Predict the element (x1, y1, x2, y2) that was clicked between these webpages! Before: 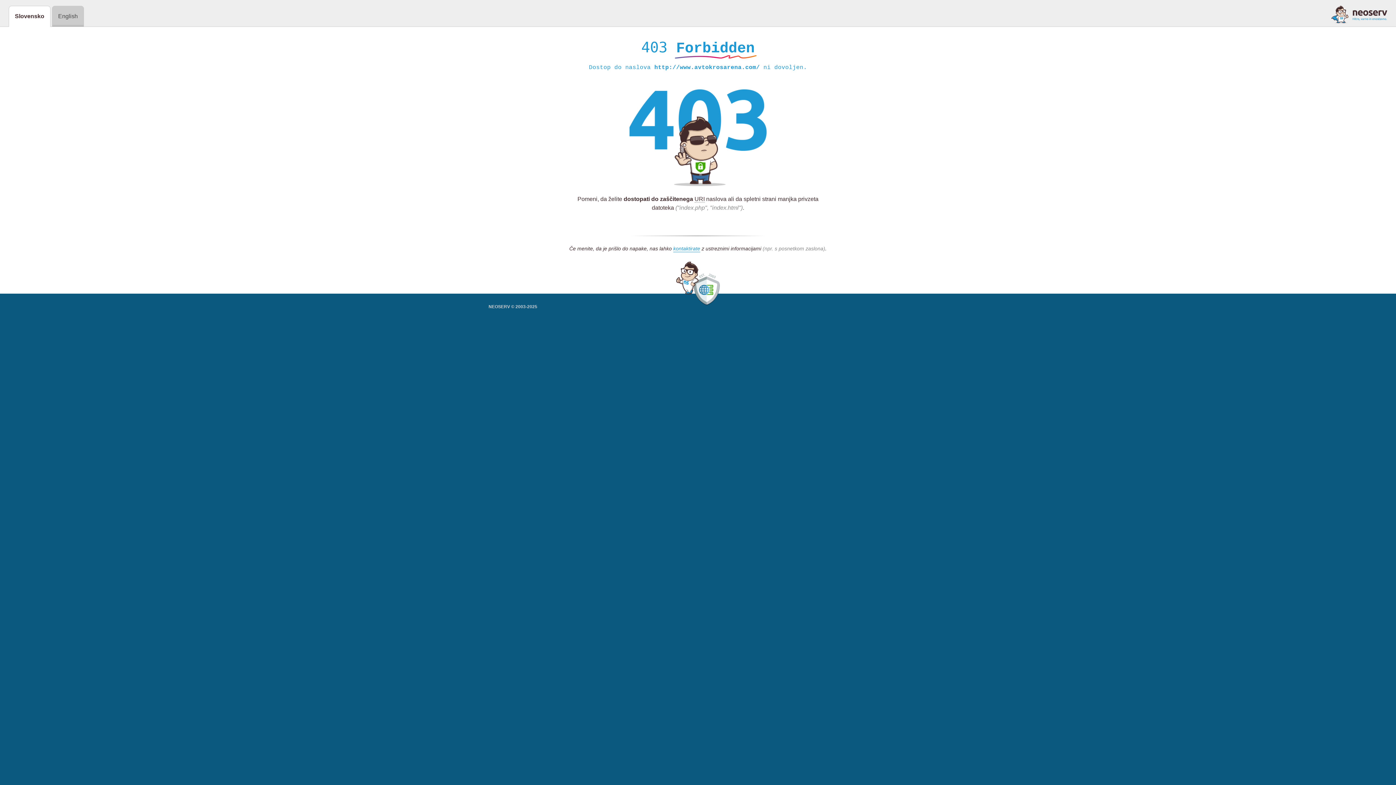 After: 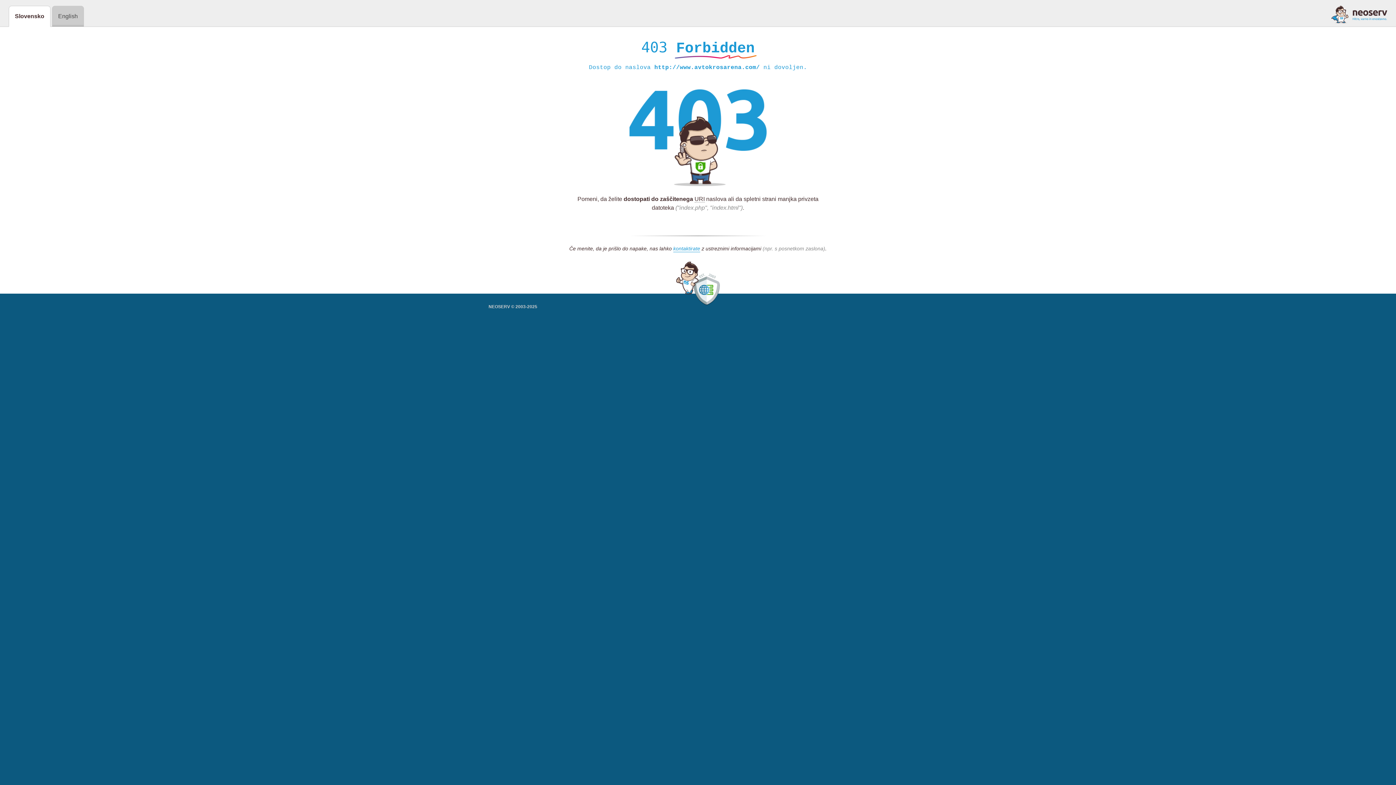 Action: bbox: (1331, 5, 1387, 23)